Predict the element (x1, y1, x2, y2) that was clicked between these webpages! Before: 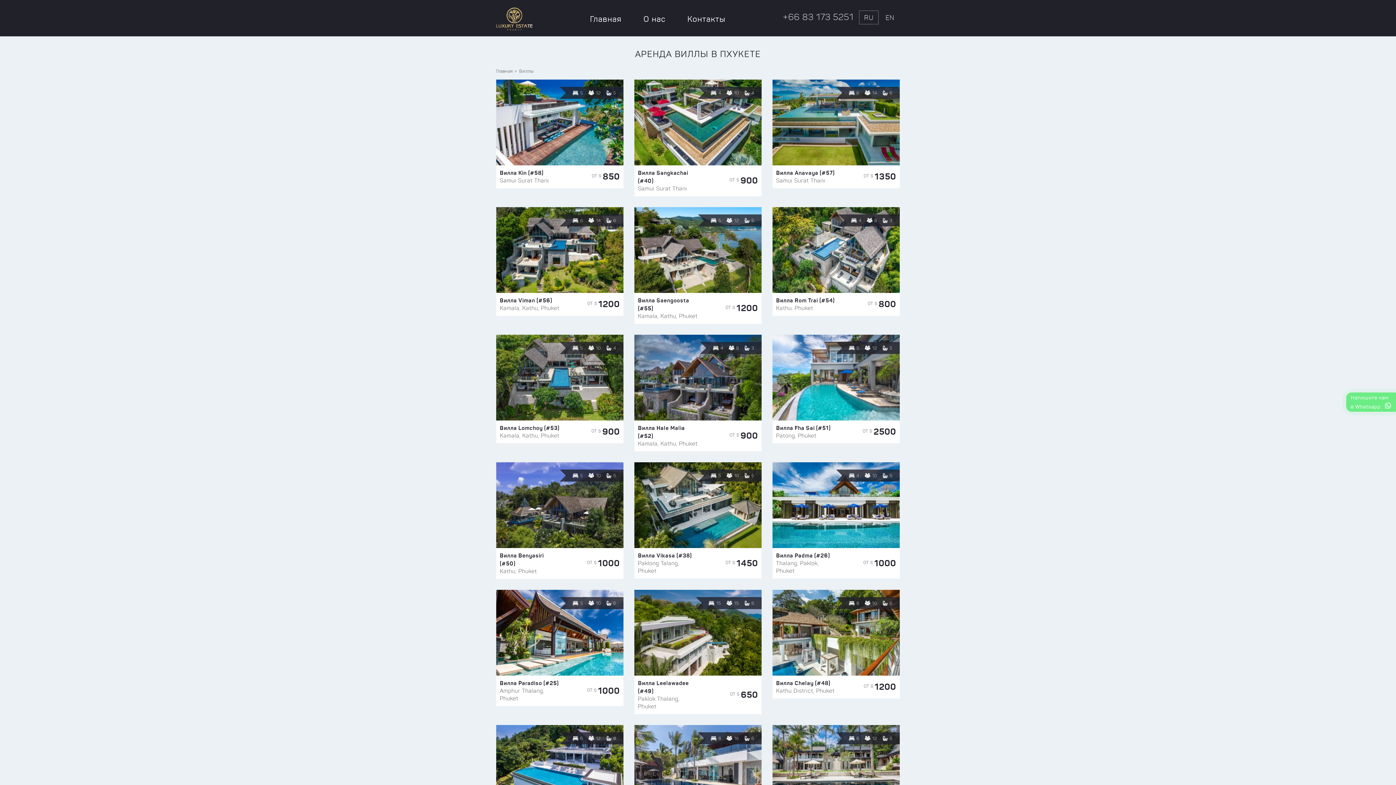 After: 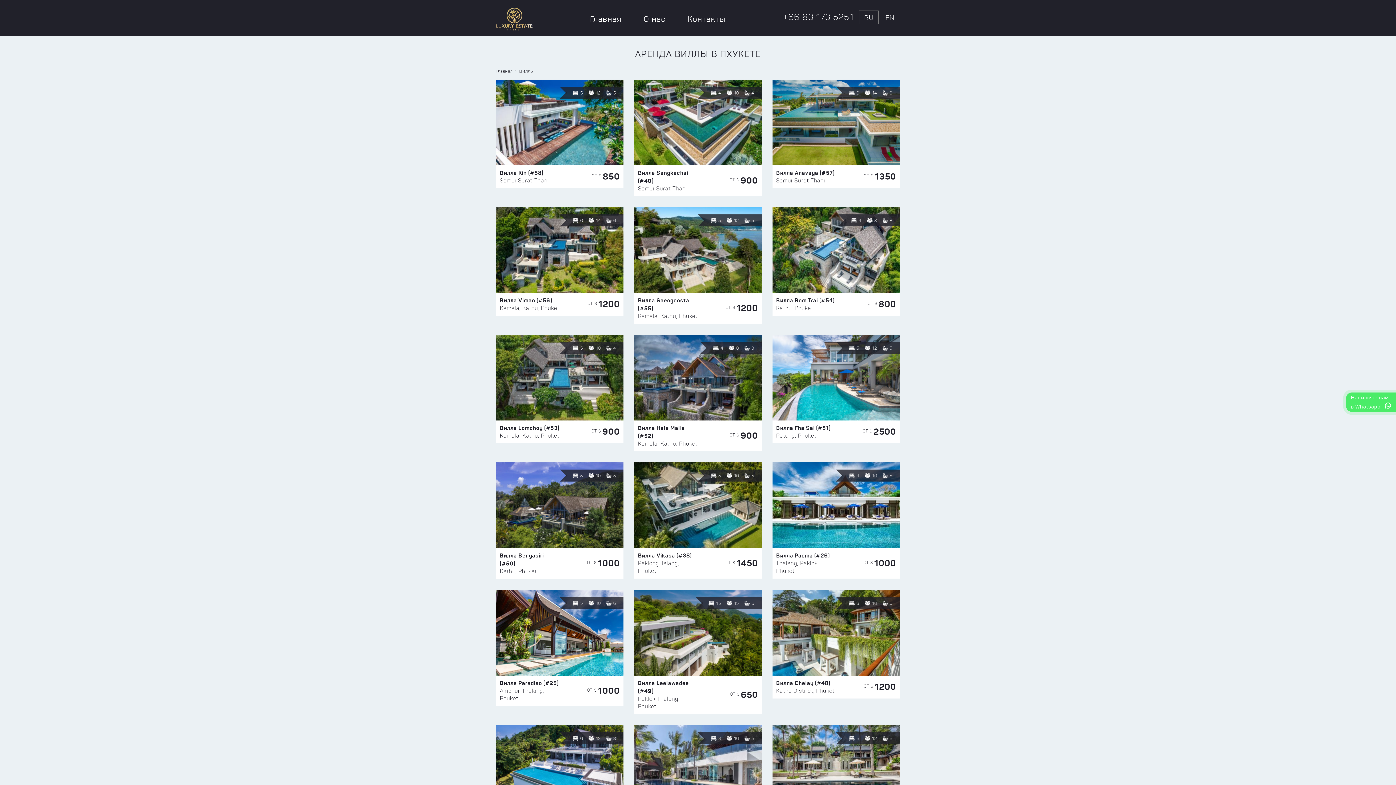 Action: label: Напишите нам
в Whatsapp  bbox: (1346, 392, 1396, 412)